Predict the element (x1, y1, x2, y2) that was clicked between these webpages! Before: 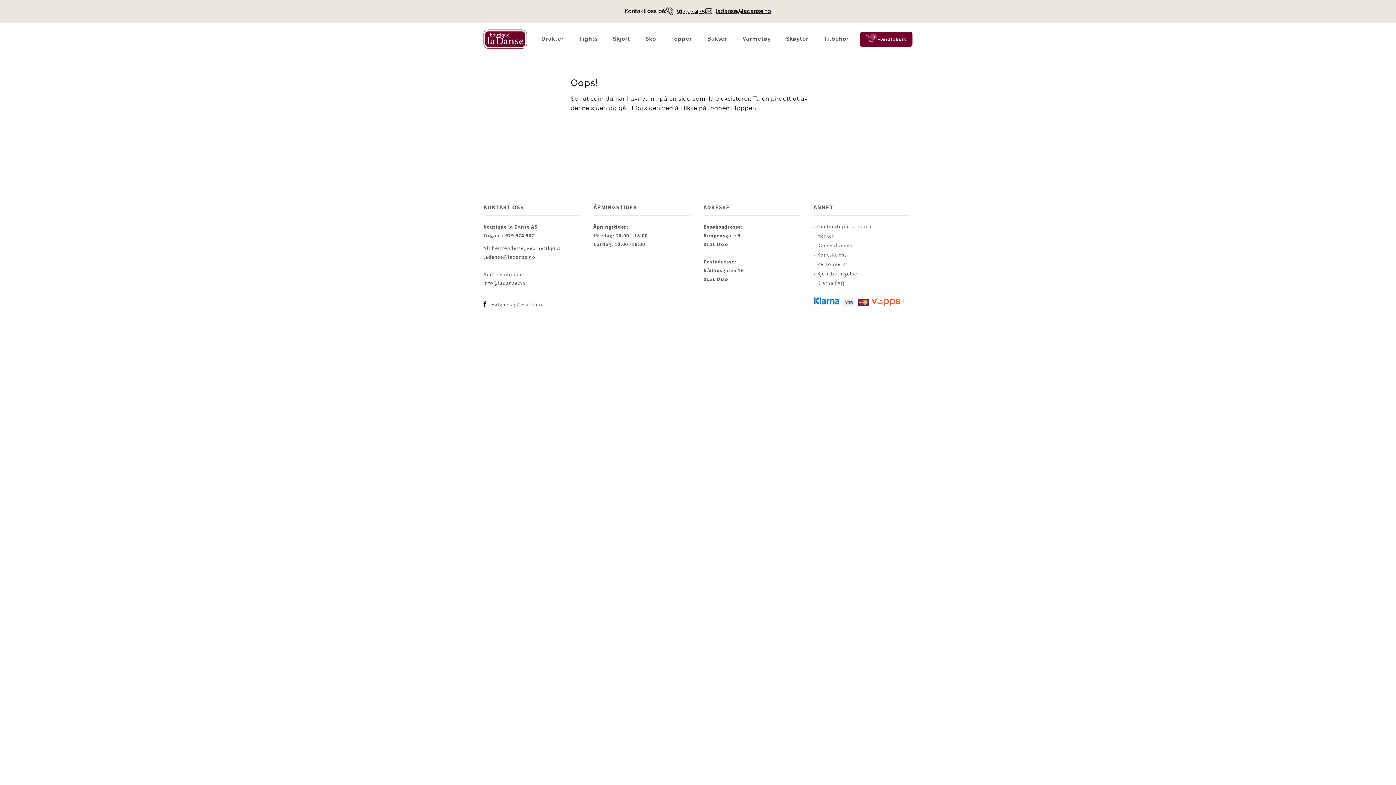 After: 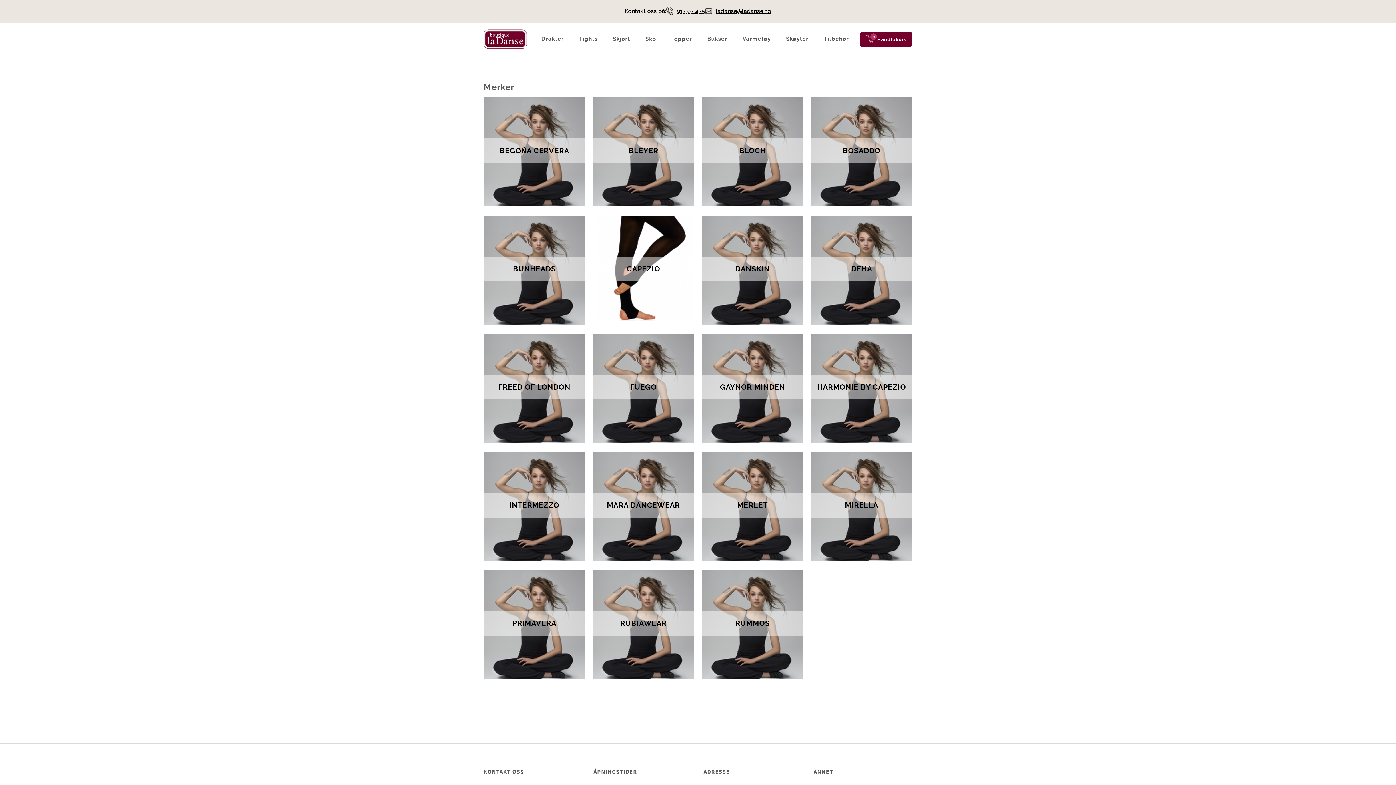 Action: bbox: (817, 233, 834, 239) label: Merker